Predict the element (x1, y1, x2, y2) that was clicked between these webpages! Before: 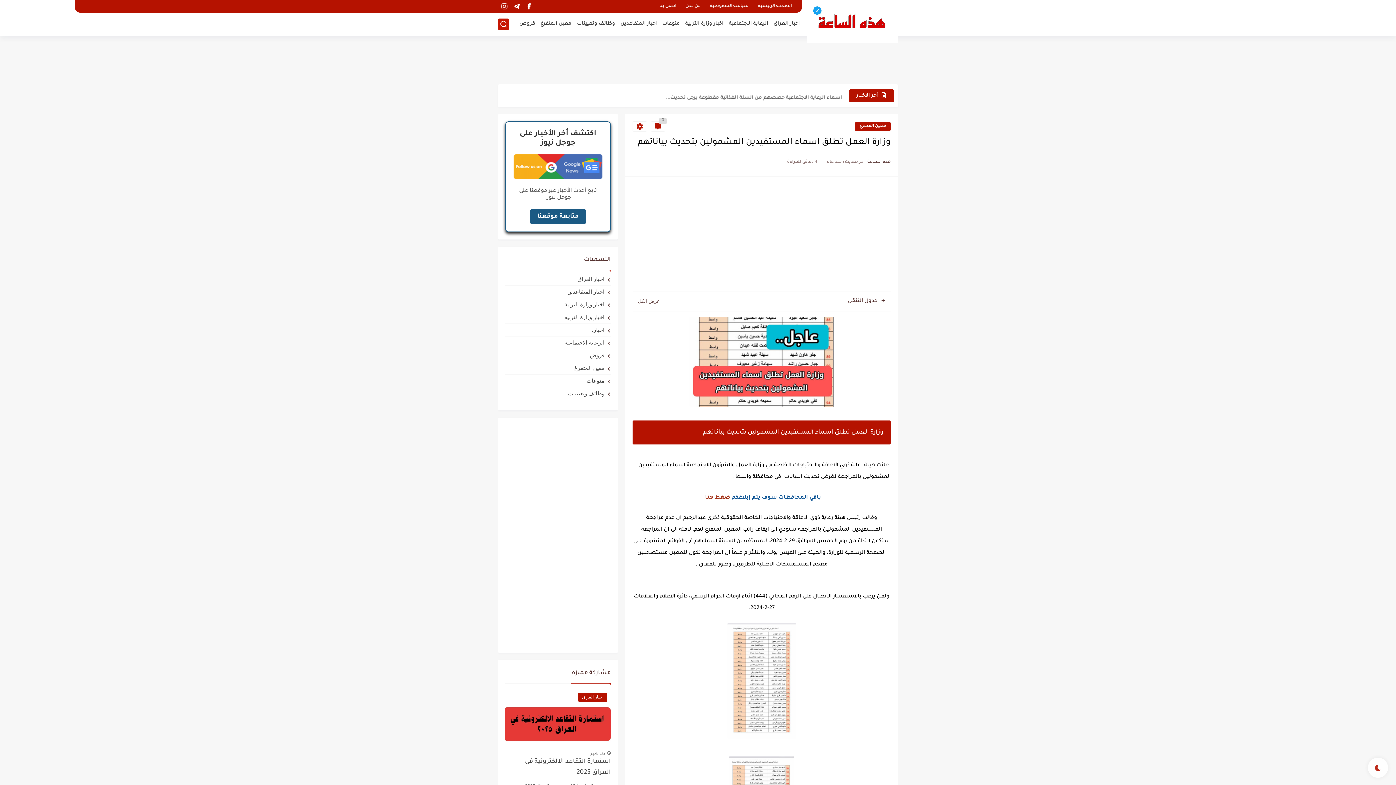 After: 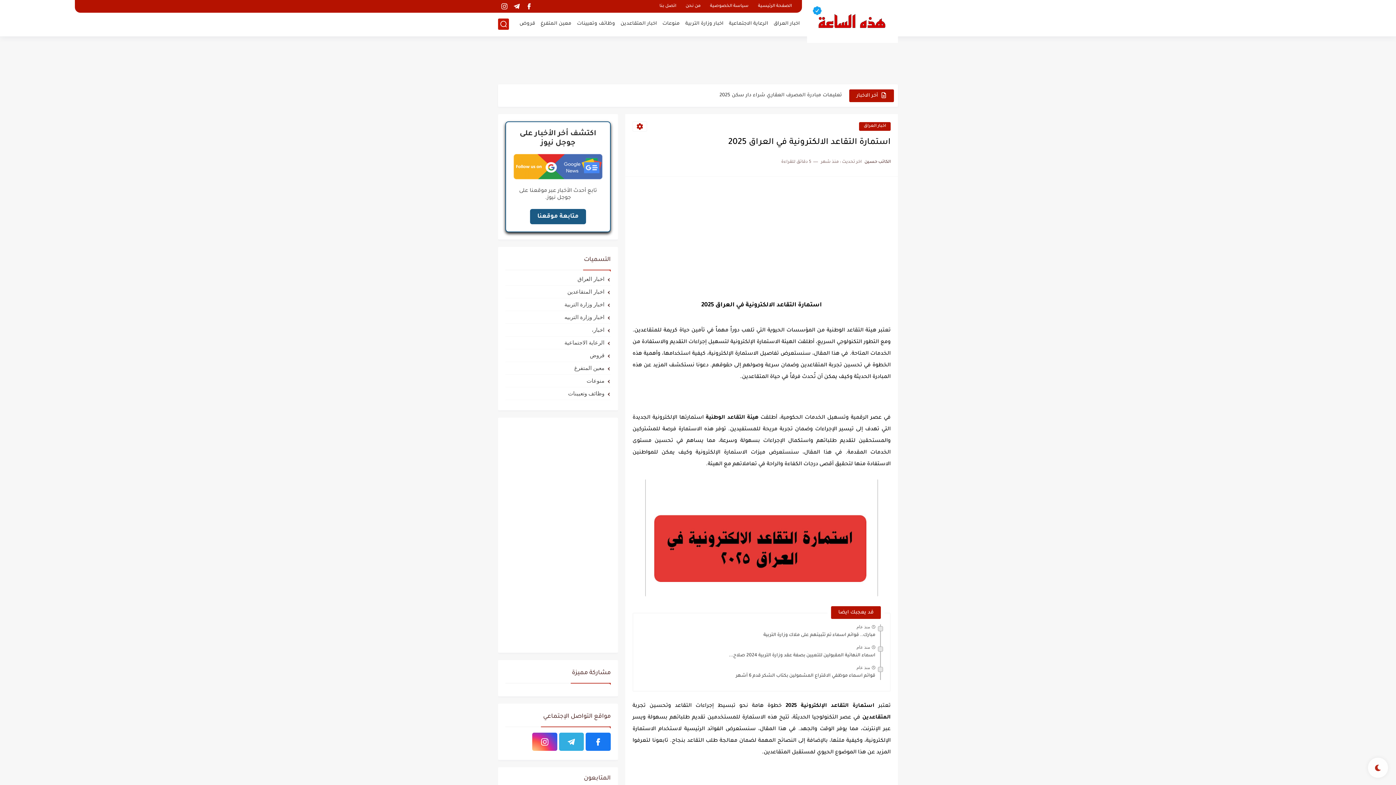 Action: bbox: (505, 757, 610, 781) label: استمارة التقاعد الالكترونية في العراق 2025